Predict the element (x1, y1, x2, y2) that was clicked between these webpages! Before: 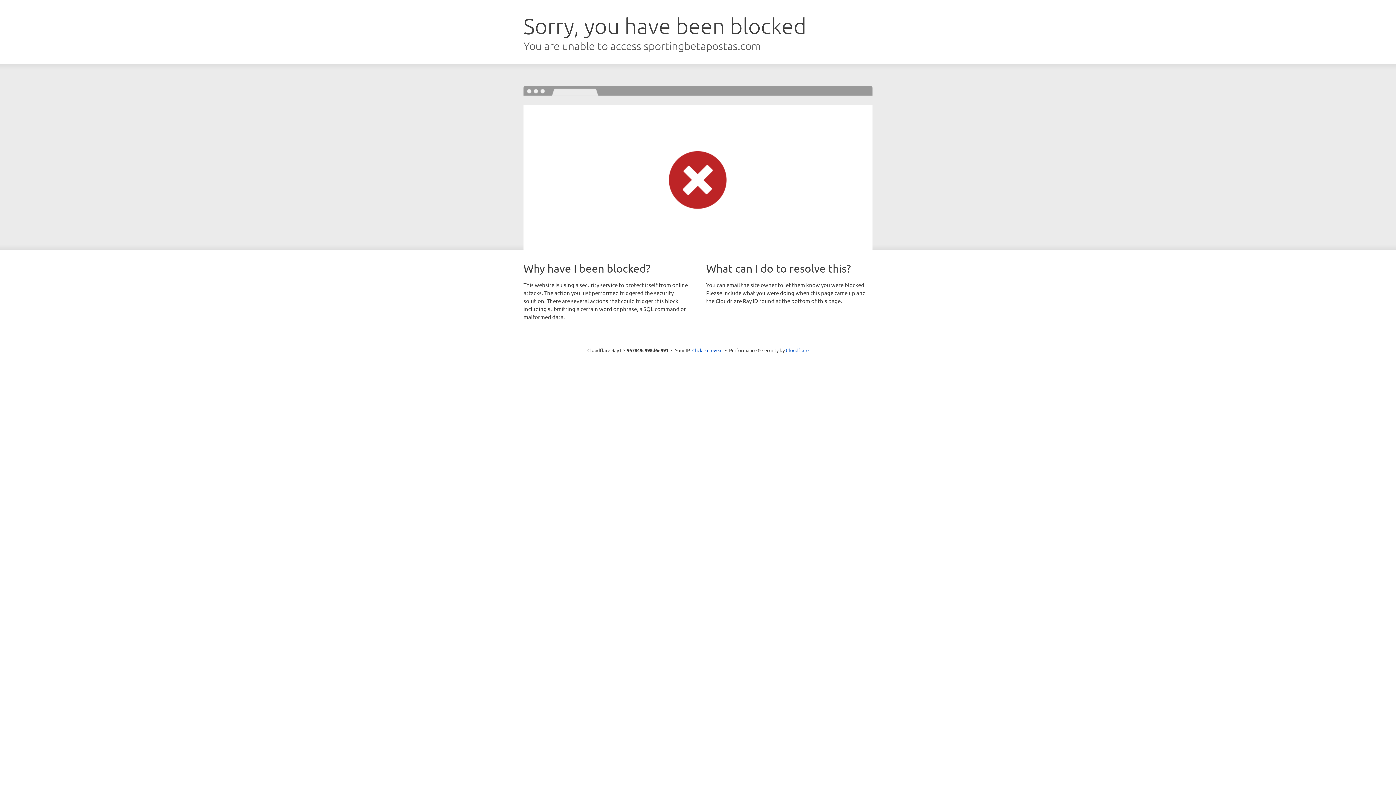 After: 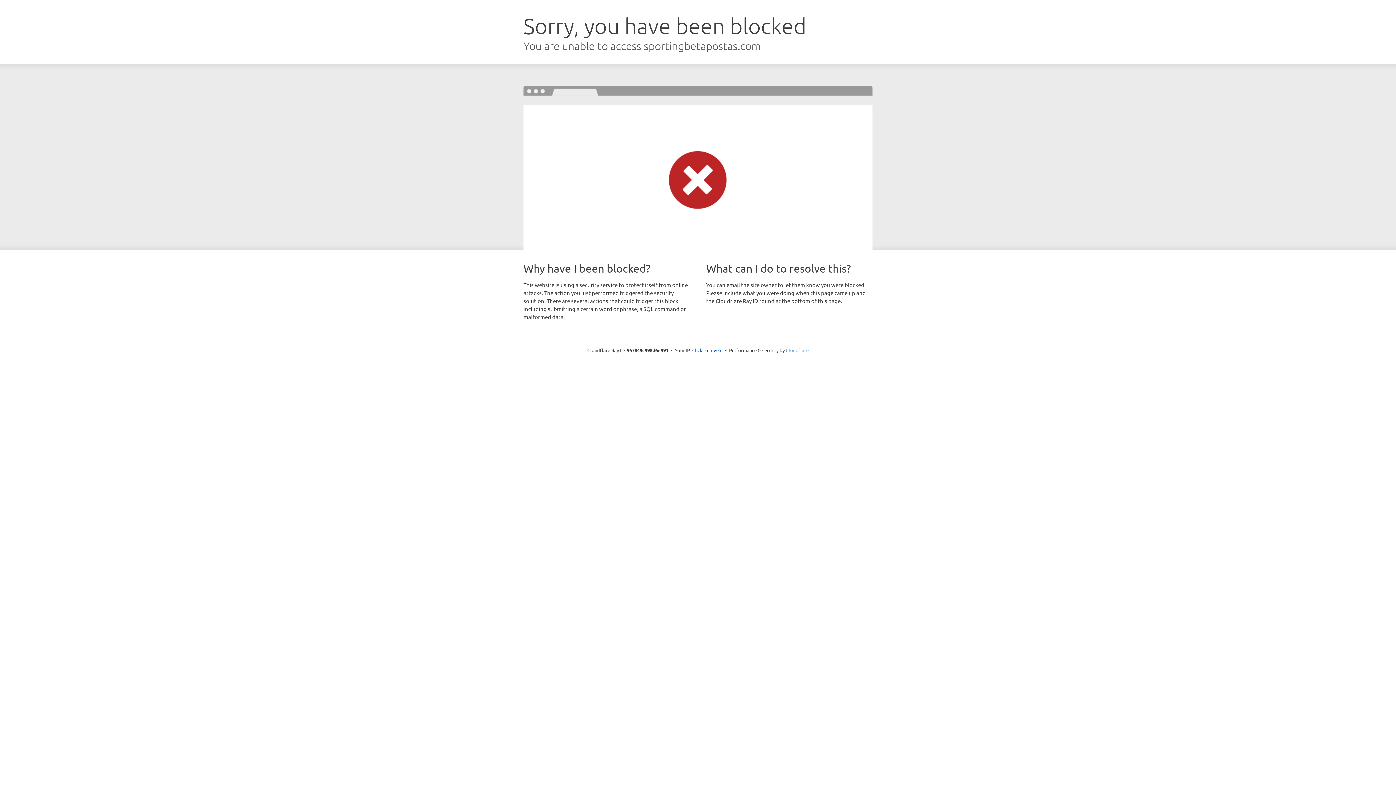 Action: label: Cloudflare bbox: (786, 347, 808, 353)